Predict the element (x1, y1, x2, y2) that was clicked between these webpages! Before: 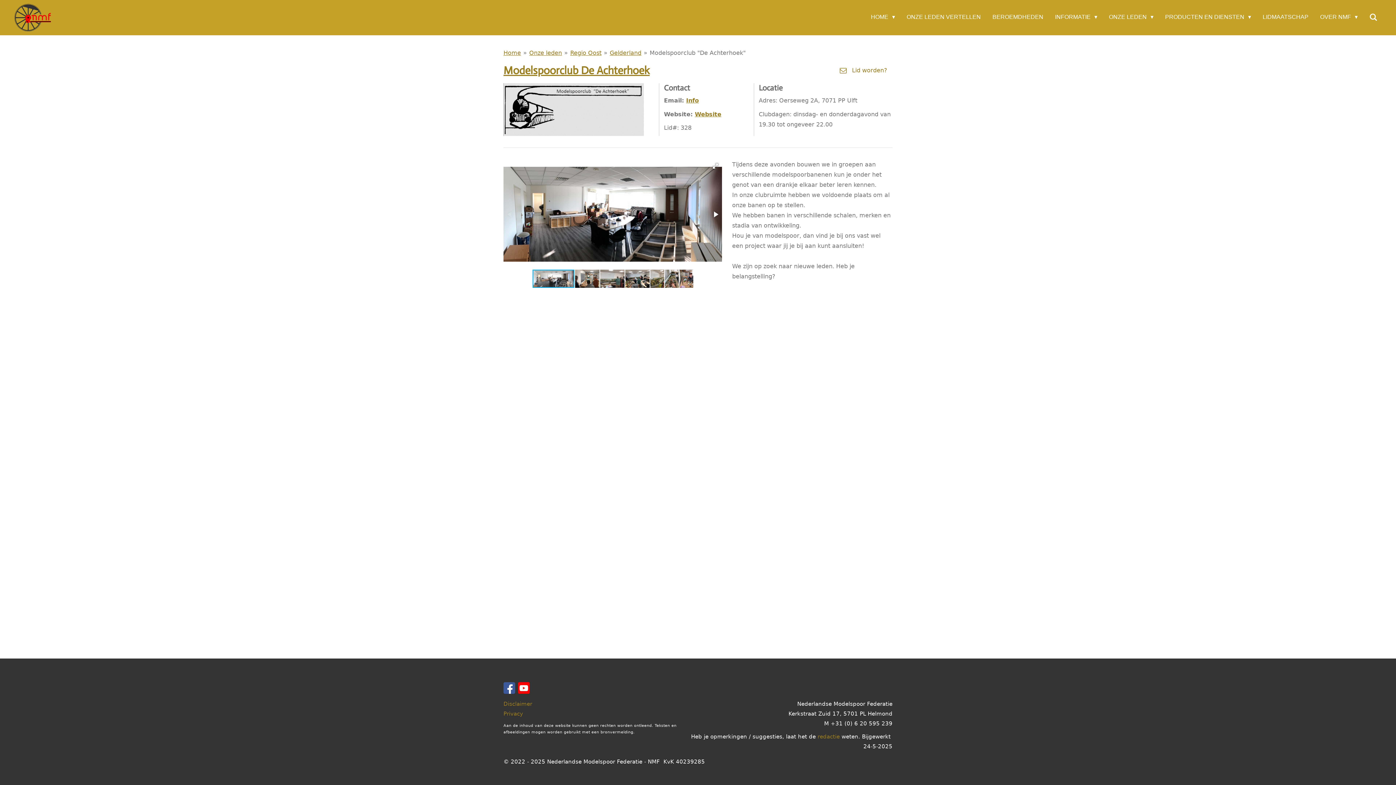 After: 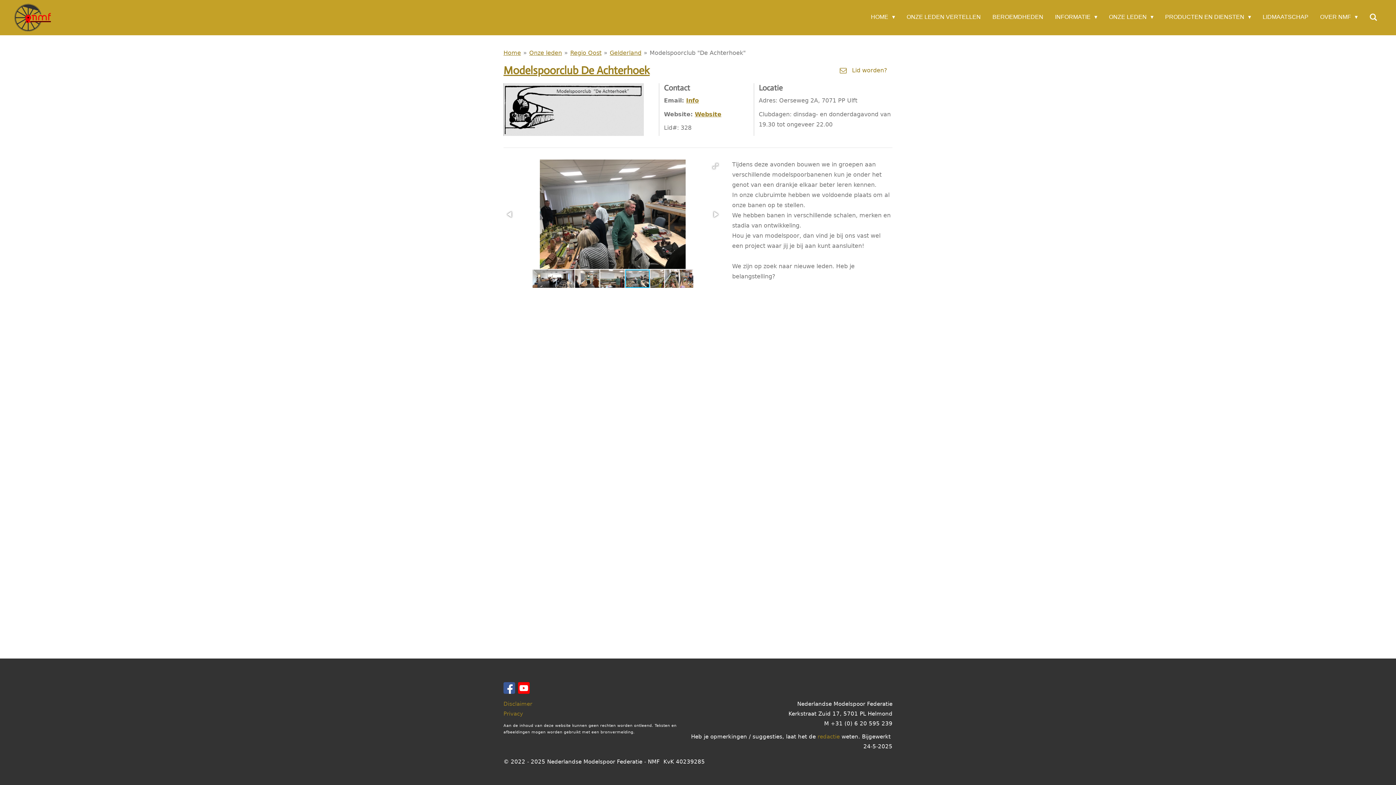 Action: bbox: (625, 269, 650, 288)